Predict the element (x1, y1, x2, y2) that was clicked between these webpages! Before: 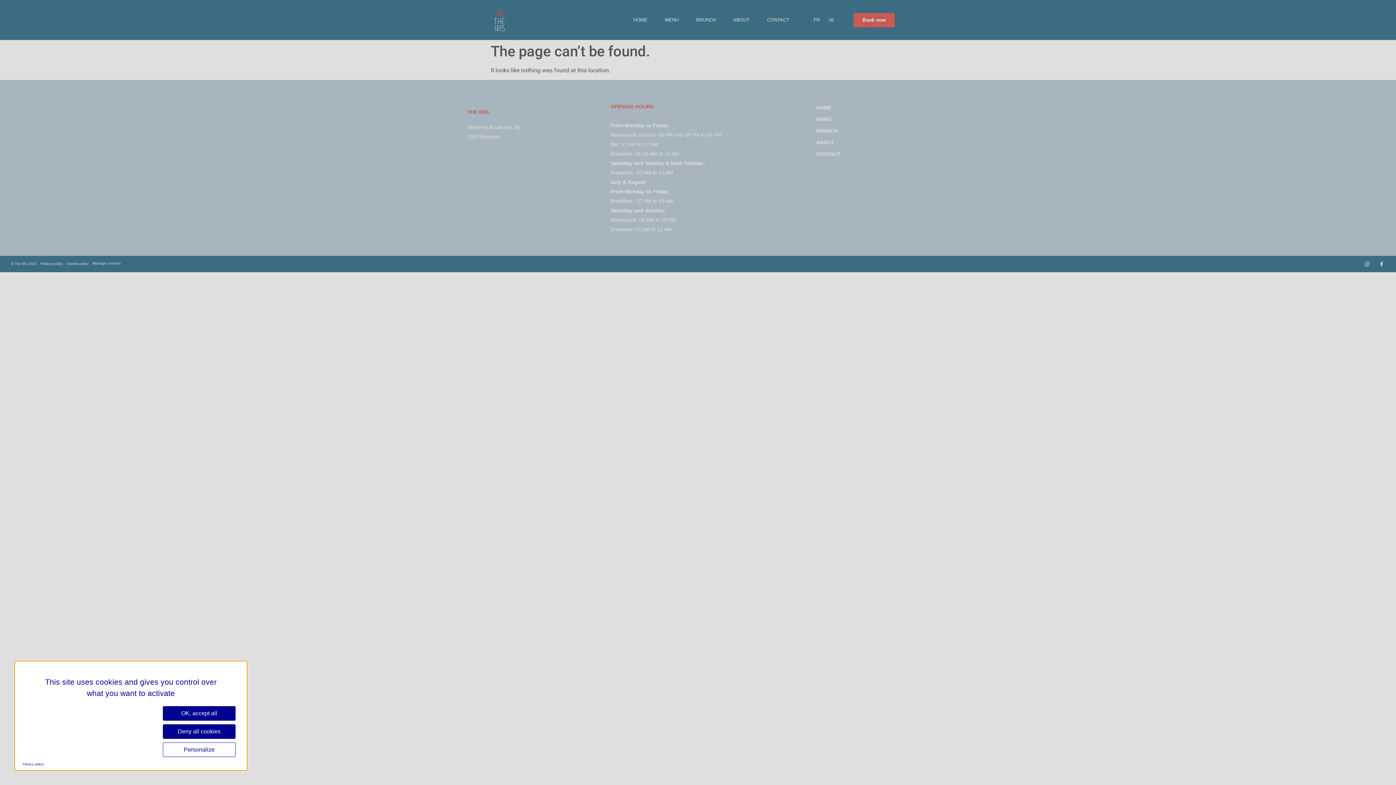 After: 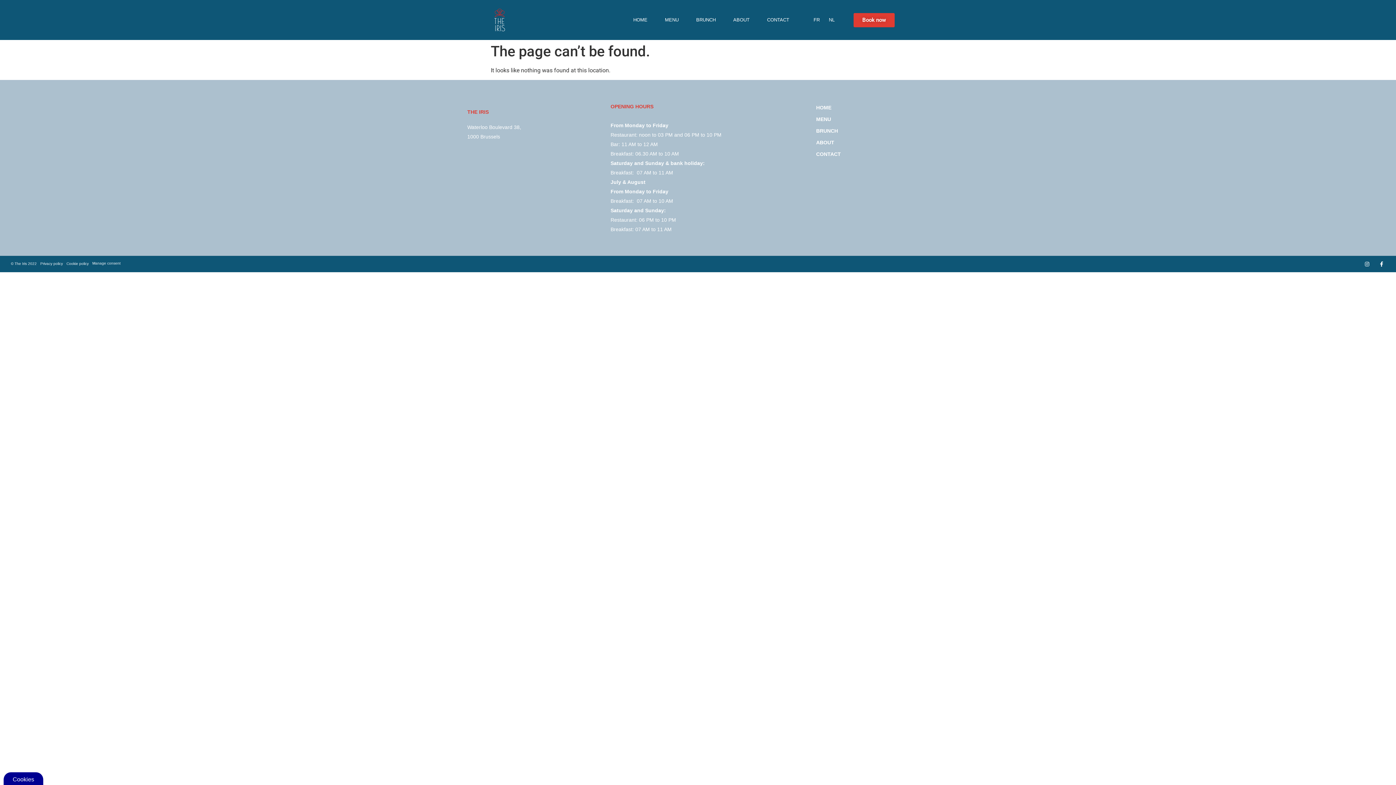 Action: label: Deny all cookies bbox: (162, 724, 235, 739)